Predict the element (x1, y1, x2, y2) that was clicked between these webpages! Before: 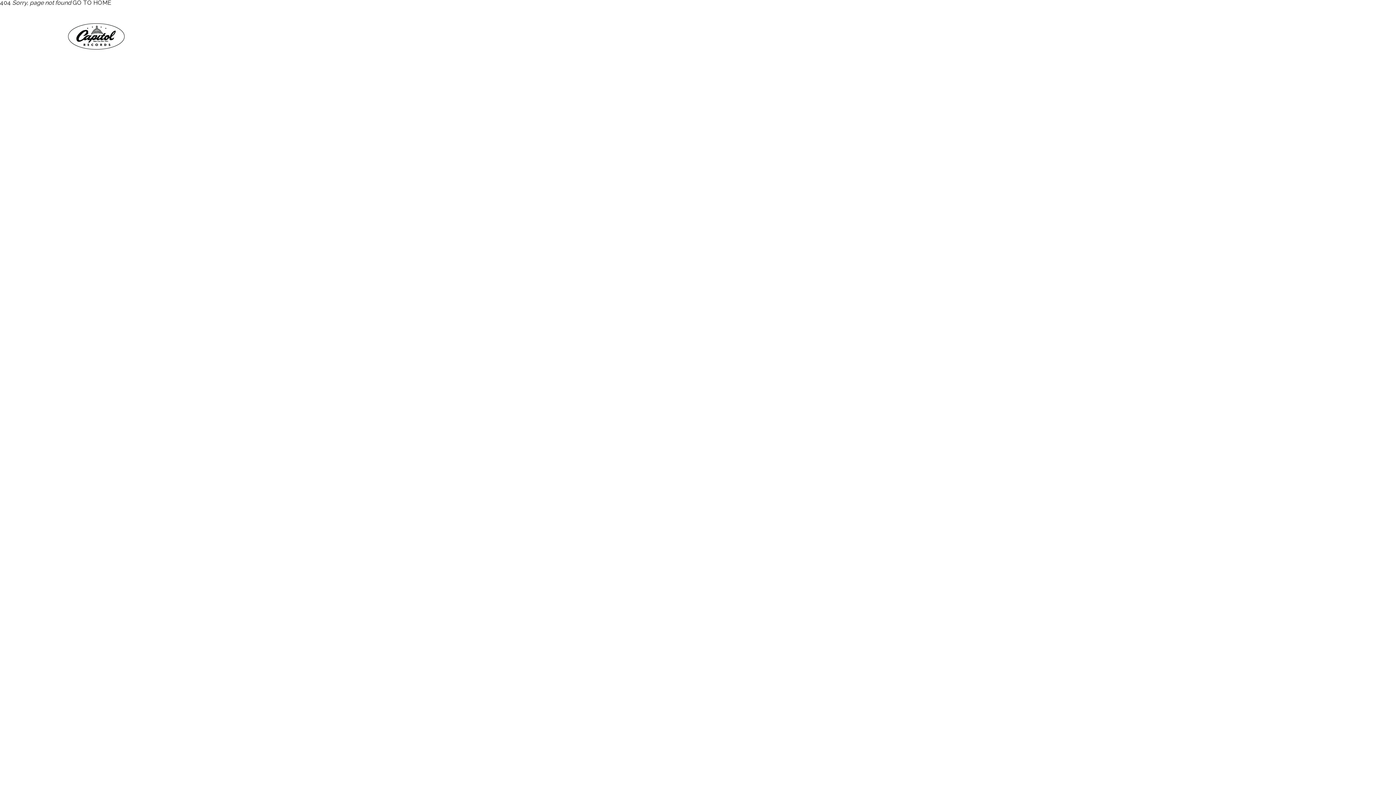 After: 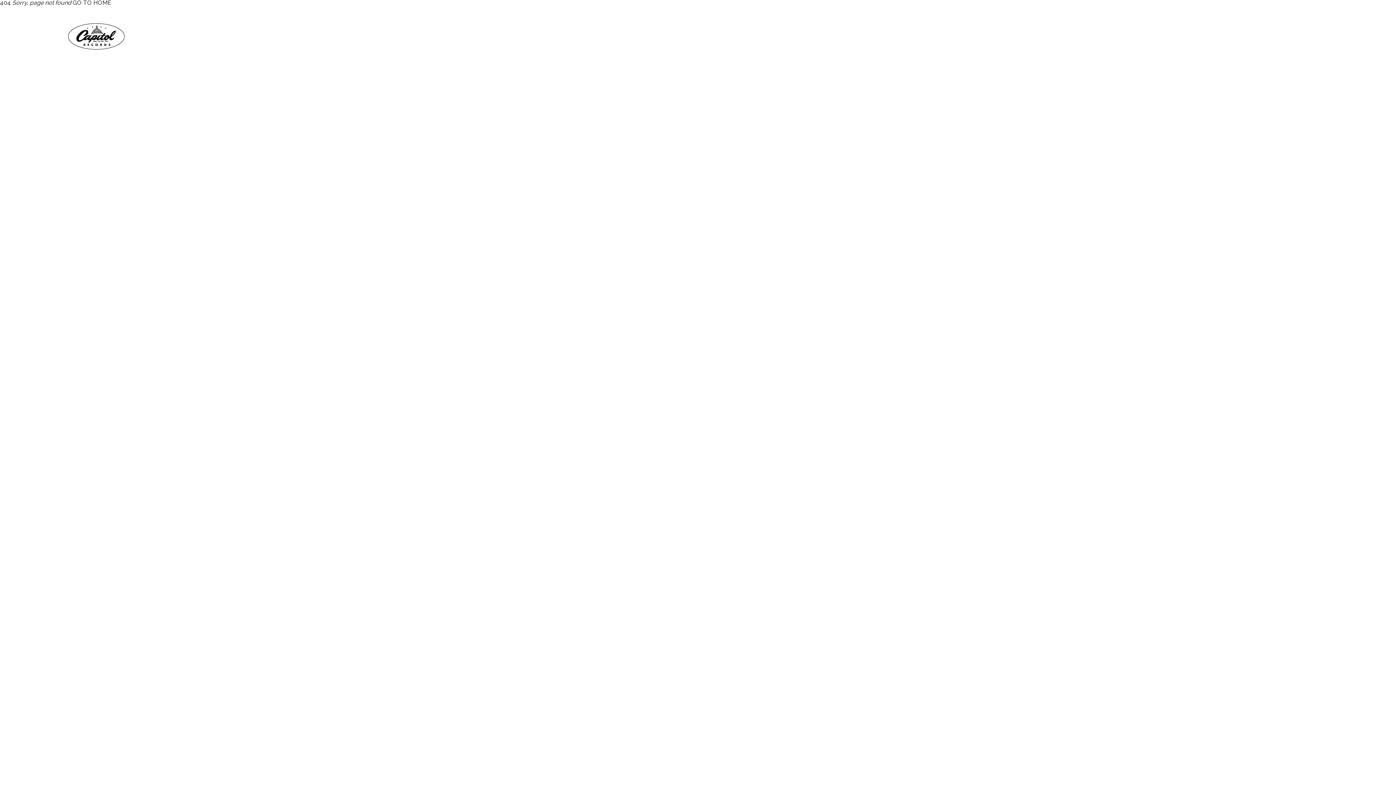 Action: bbox: (1339, 771, 1343, 776)